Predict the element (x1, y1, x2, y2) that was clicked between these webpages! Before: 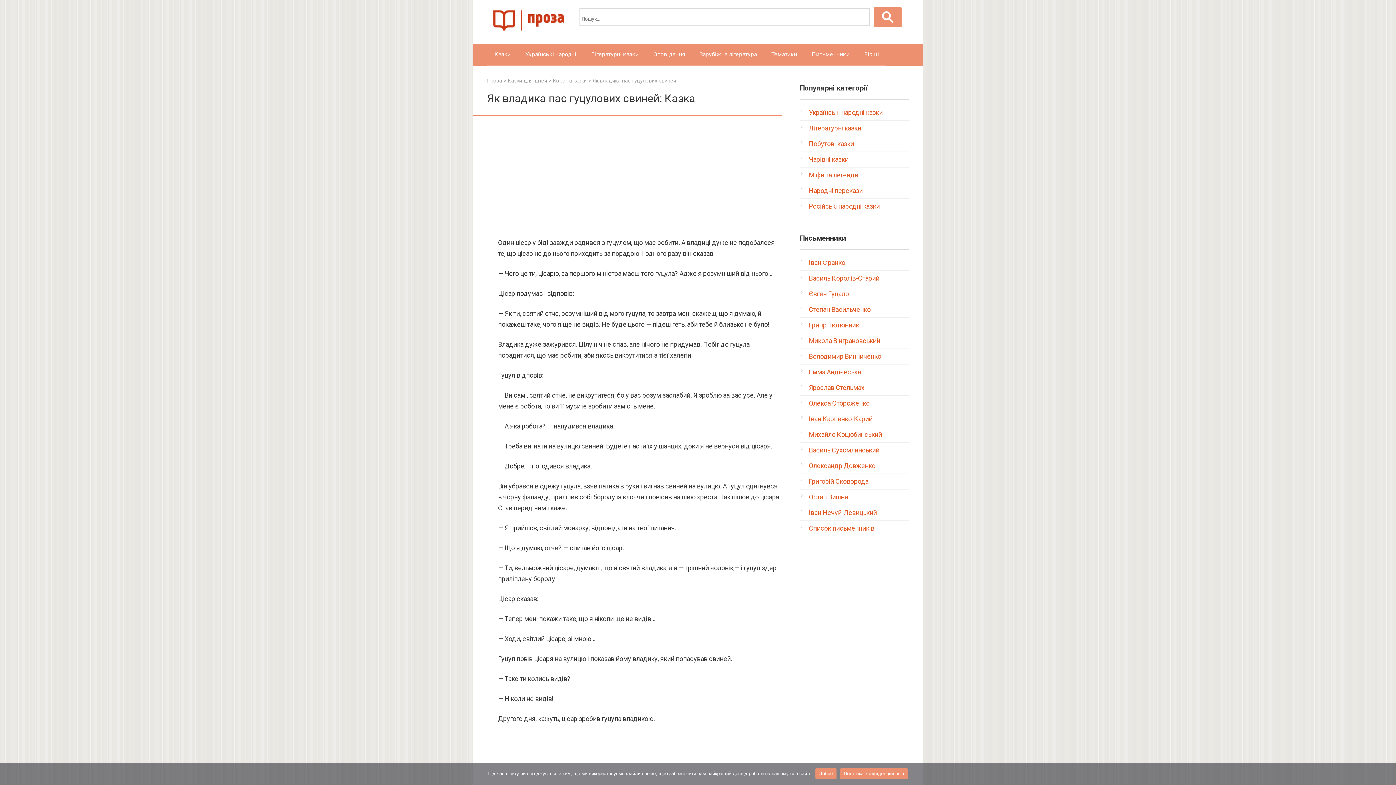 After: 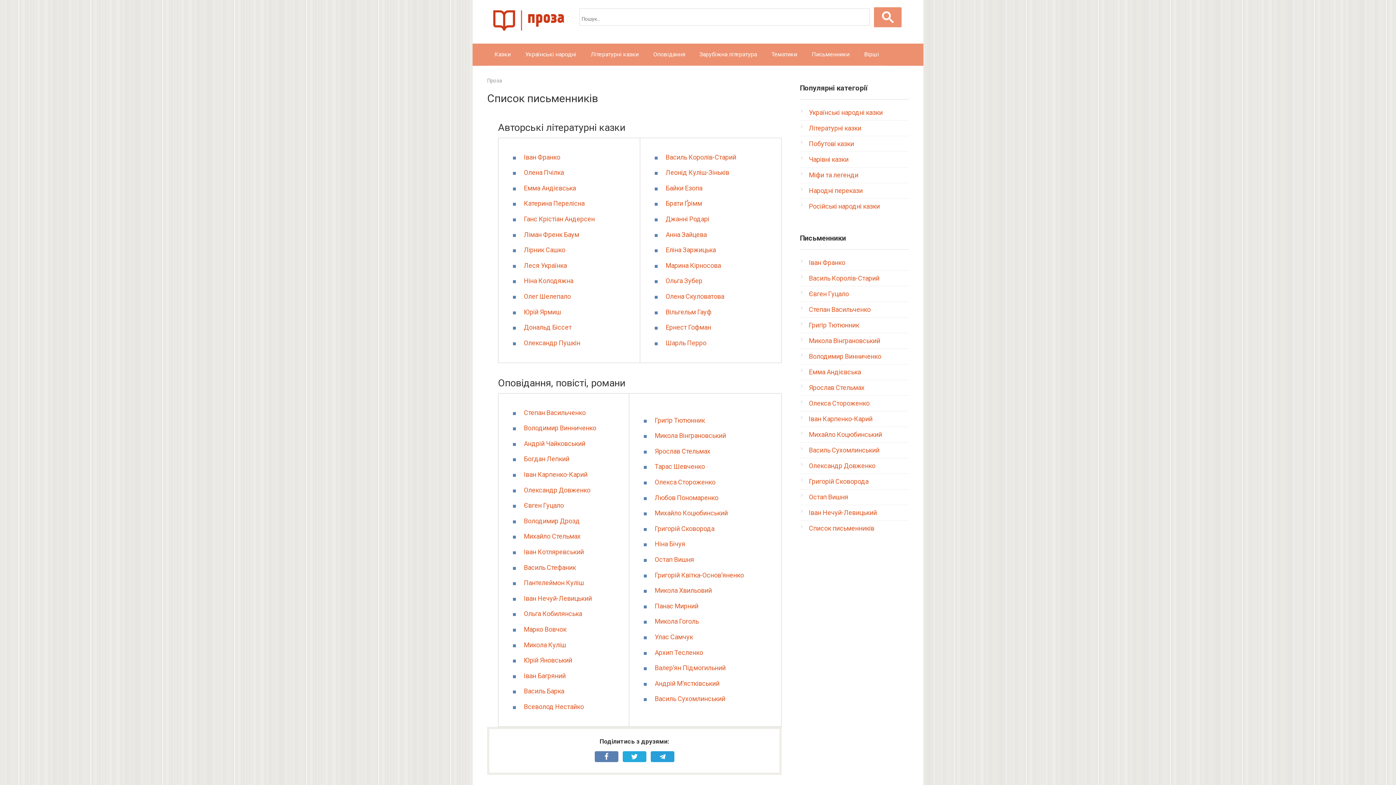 Action: label: Письменники bbox: (804, 43, 857, 65)